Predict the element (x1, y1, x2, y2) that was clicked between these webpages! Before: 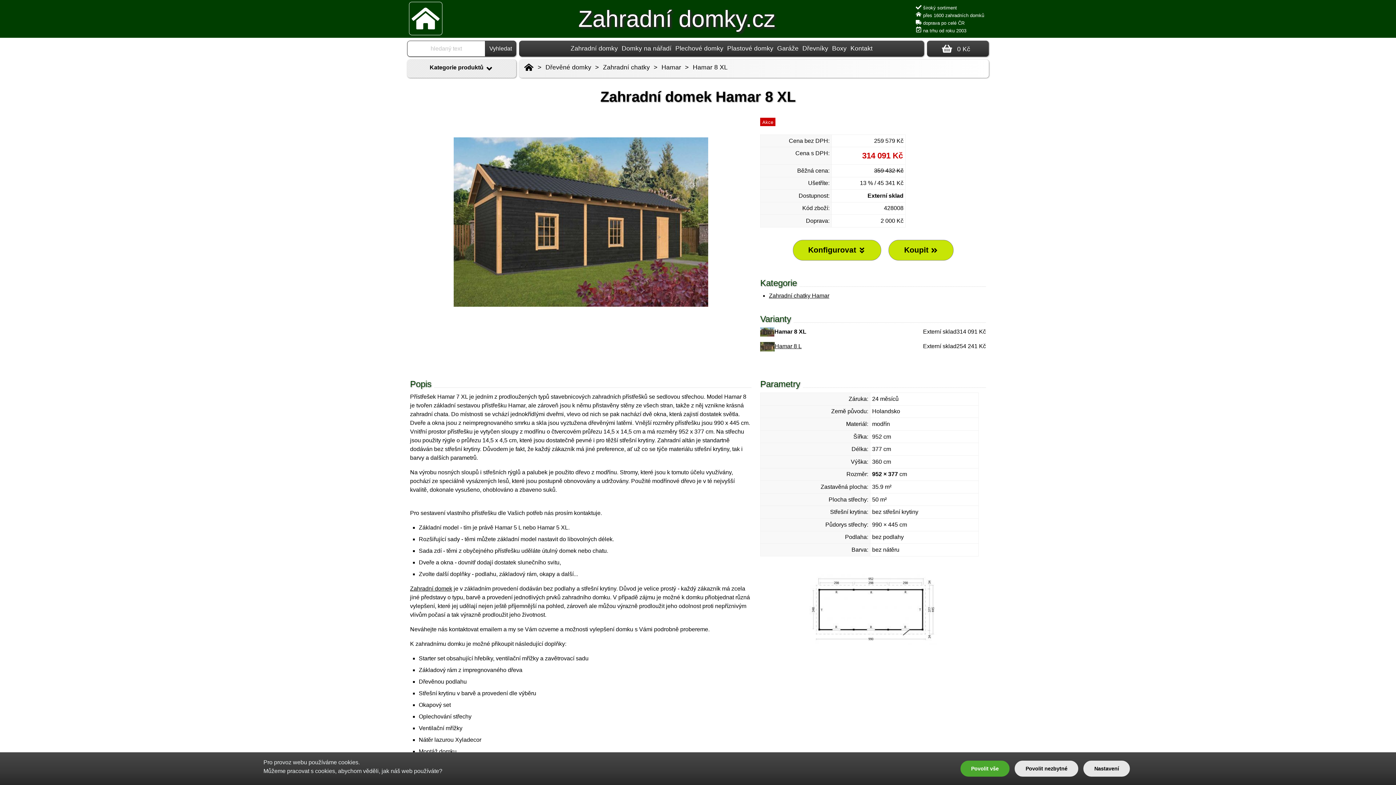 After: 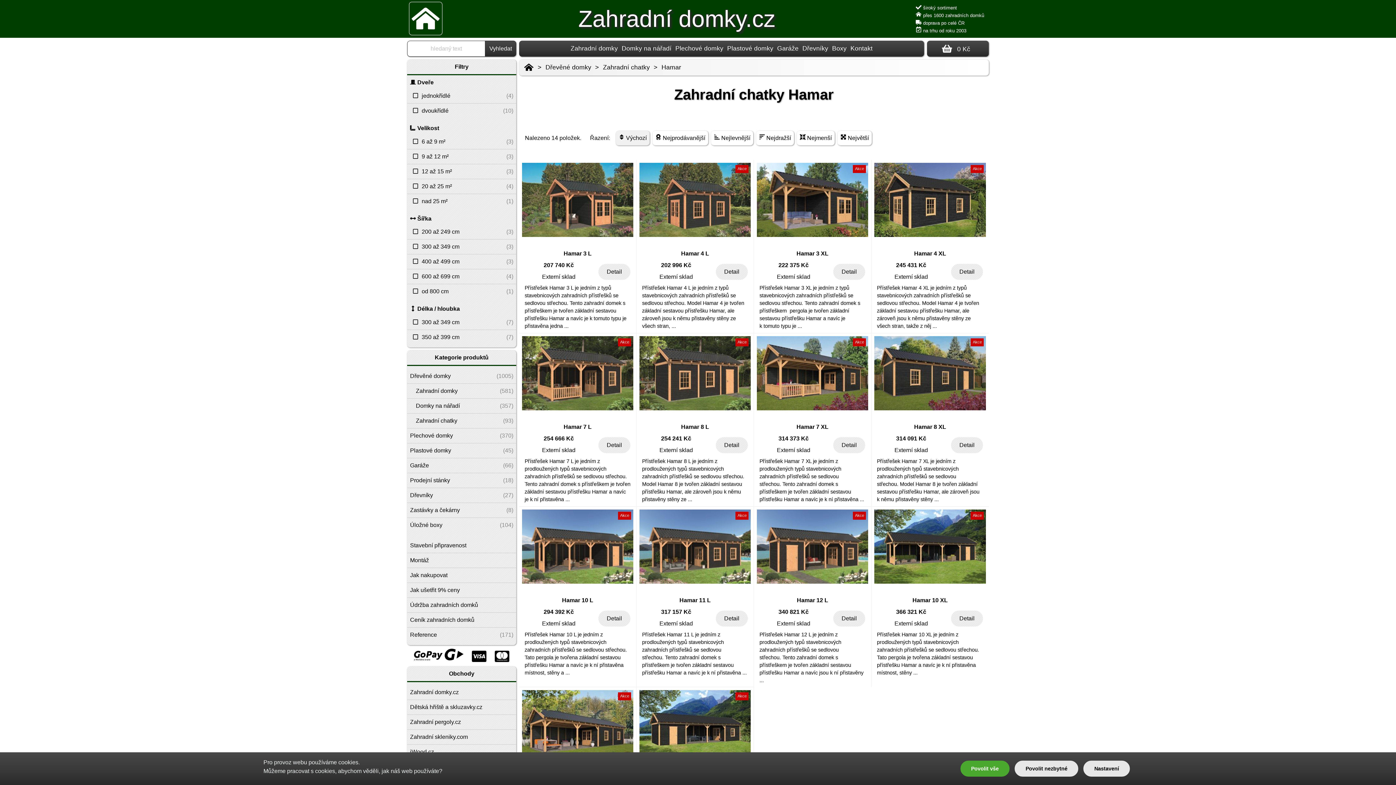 Action: bbox: (659, 59, 683, 75) label: Hamar